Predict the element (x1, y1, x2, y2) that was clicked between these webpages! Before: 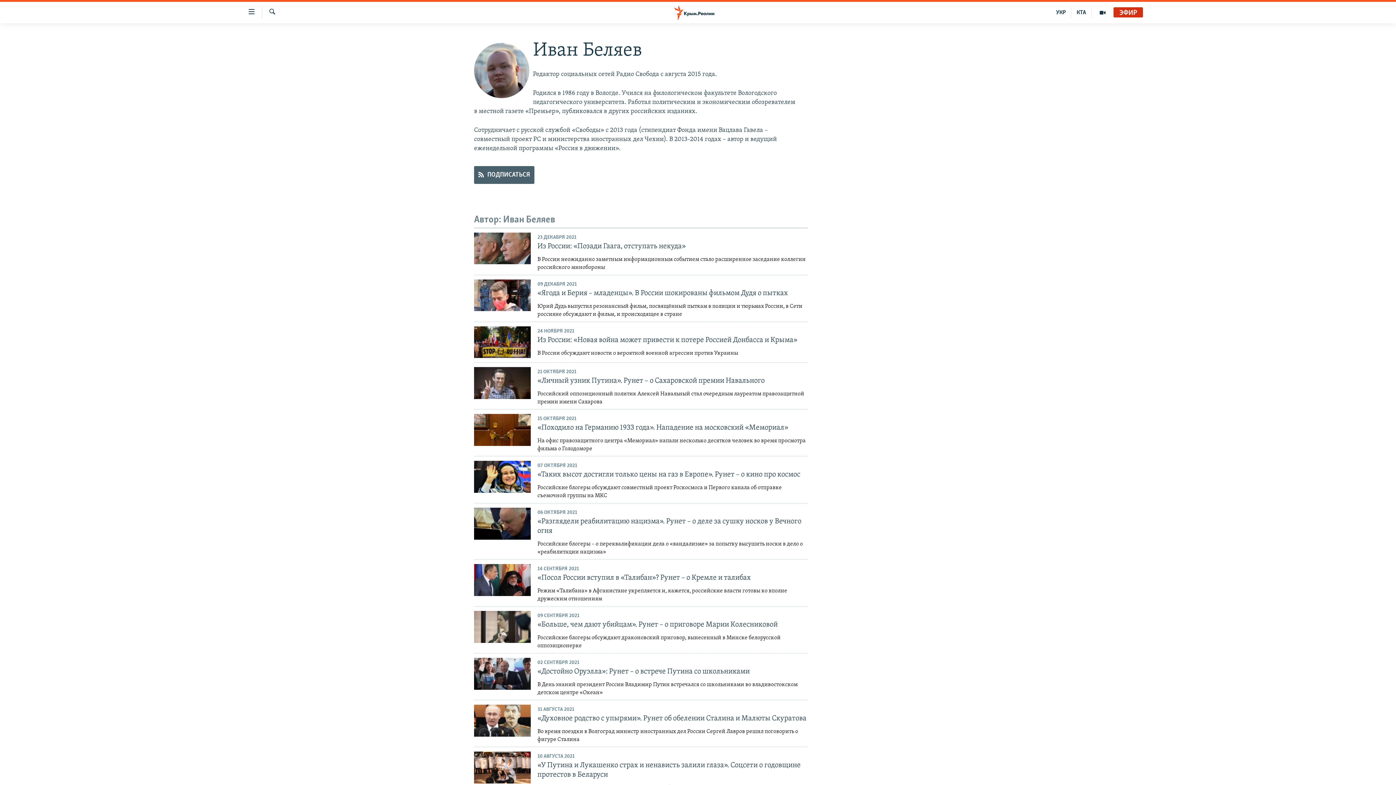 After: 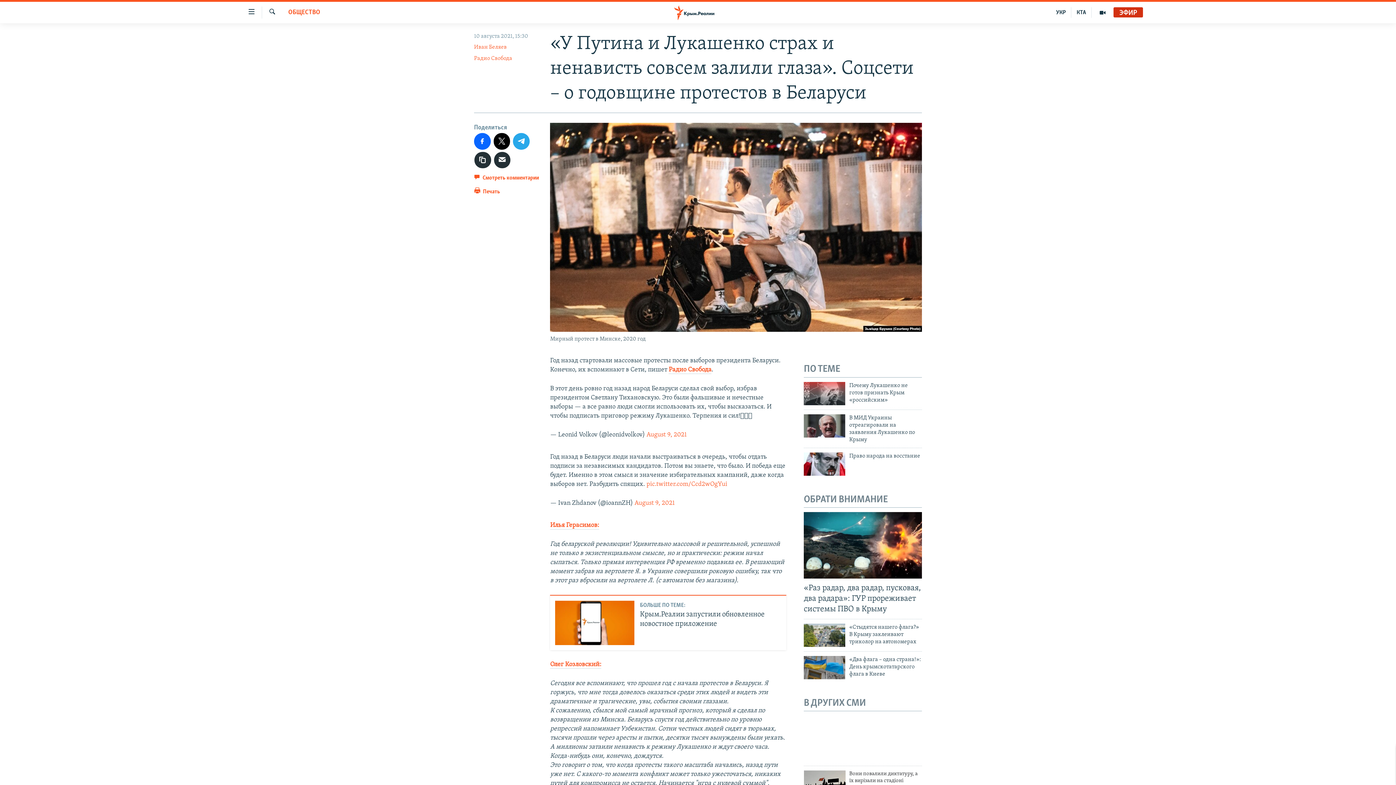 Action: bbox: (474, 752, 530, 784)